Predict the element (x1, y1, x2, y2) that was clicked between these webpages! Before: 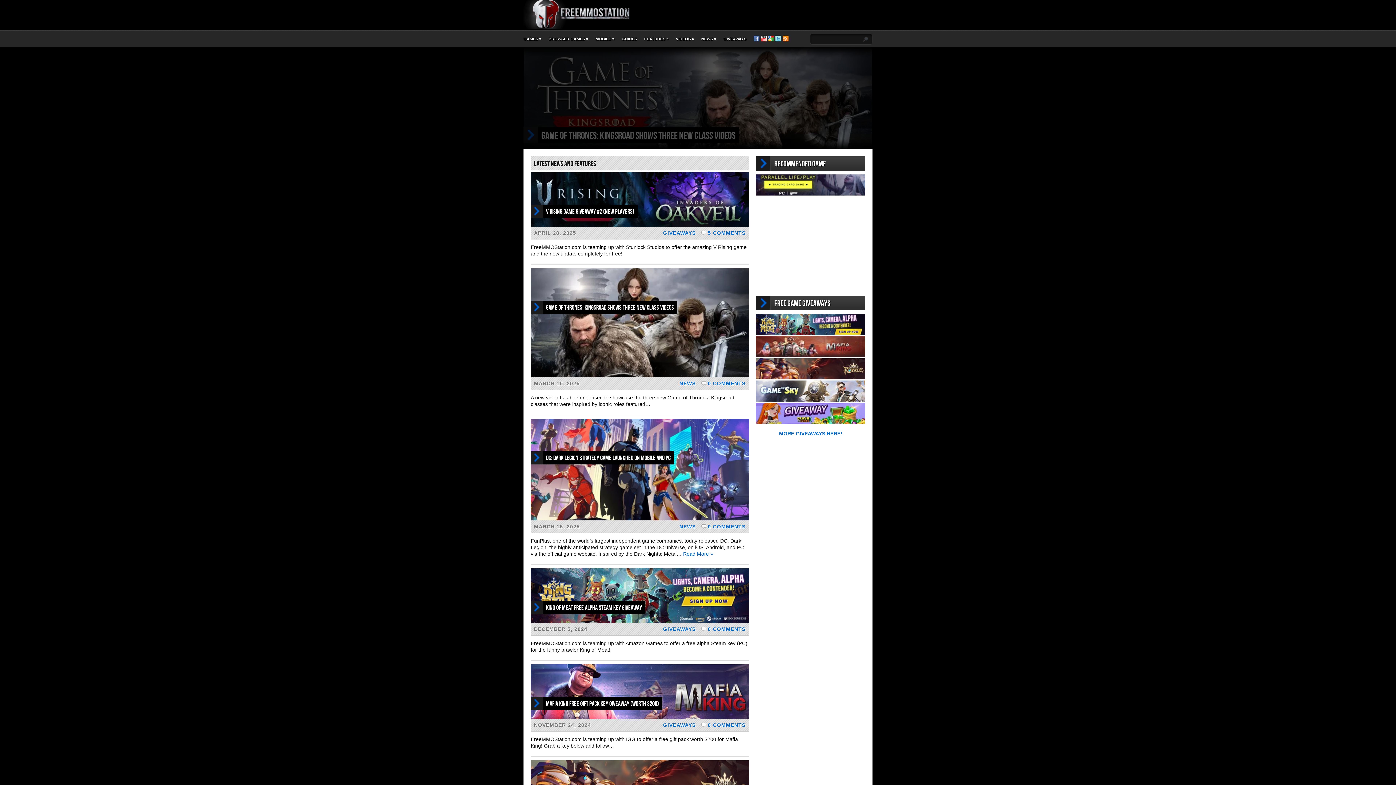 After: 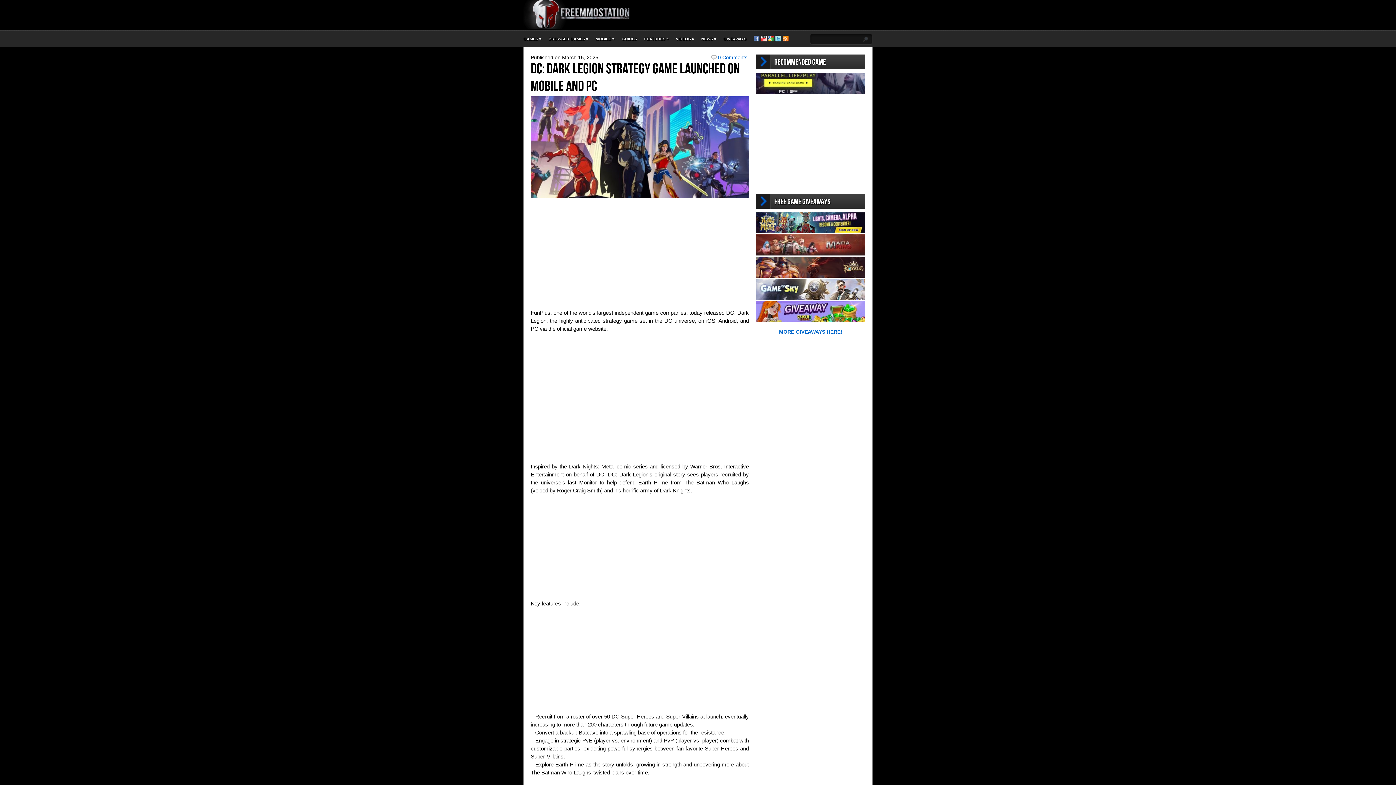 Action: bbox: (530, 516, 749, 521)